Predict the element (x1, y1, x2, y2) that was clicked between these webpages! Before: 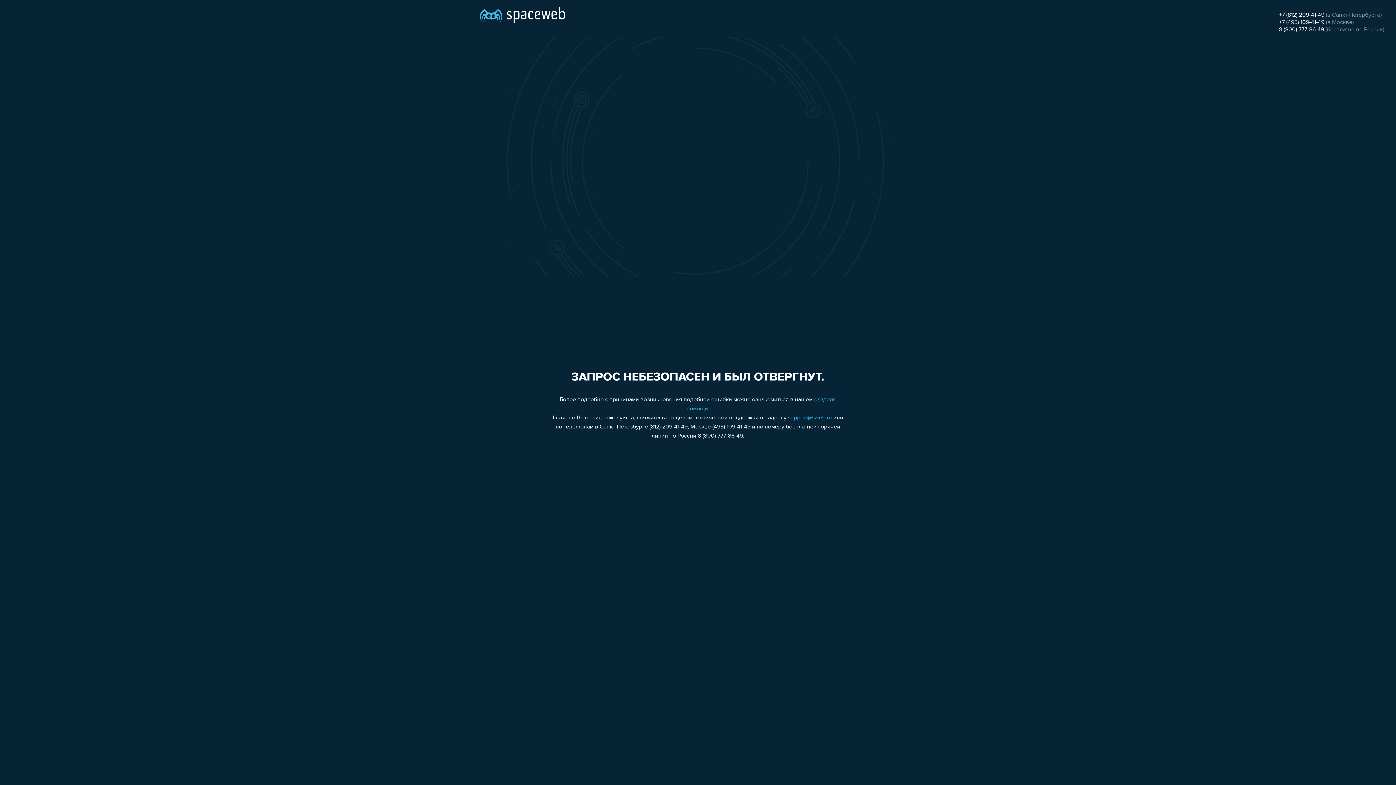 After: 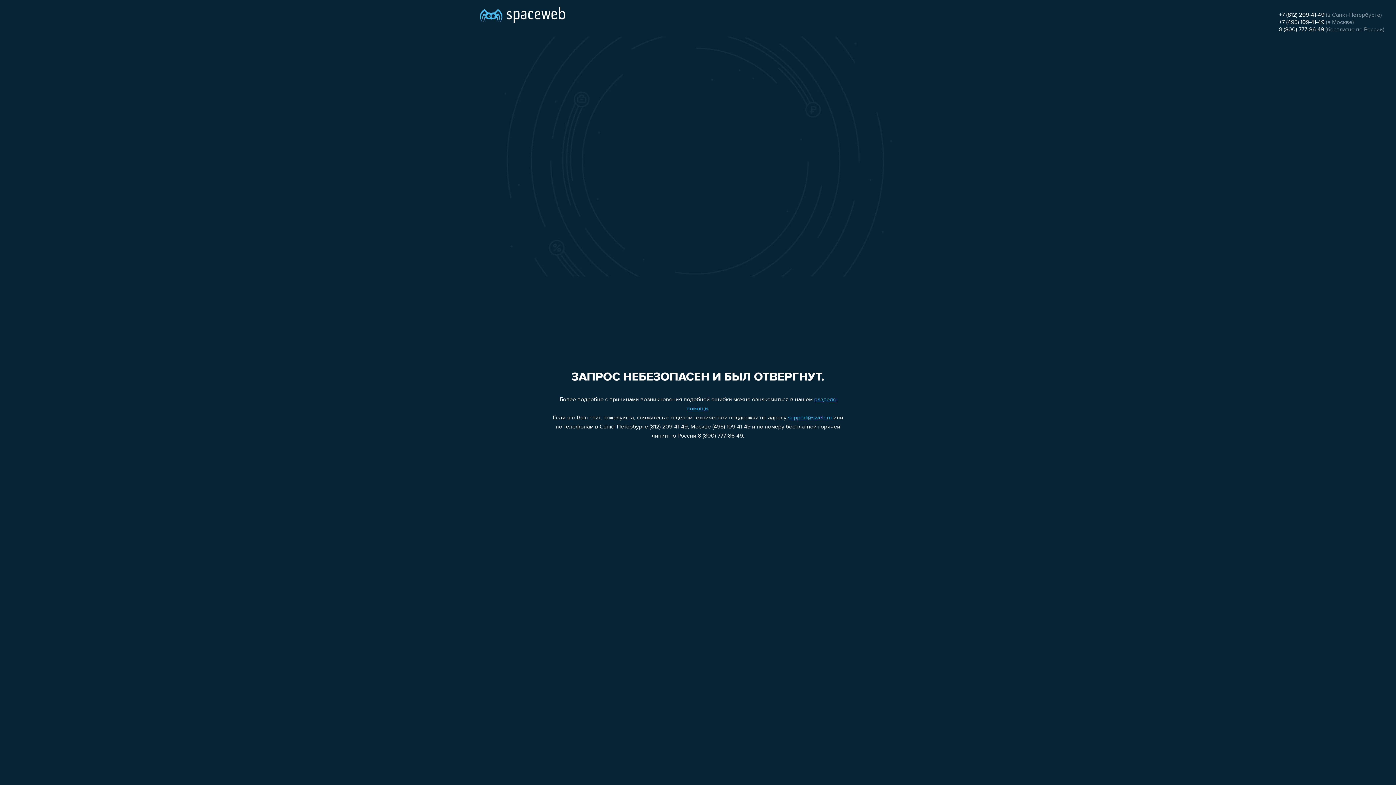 Action: label: 8 (800) 777-86-49 bbox: (1279, 26, 1324, 32)